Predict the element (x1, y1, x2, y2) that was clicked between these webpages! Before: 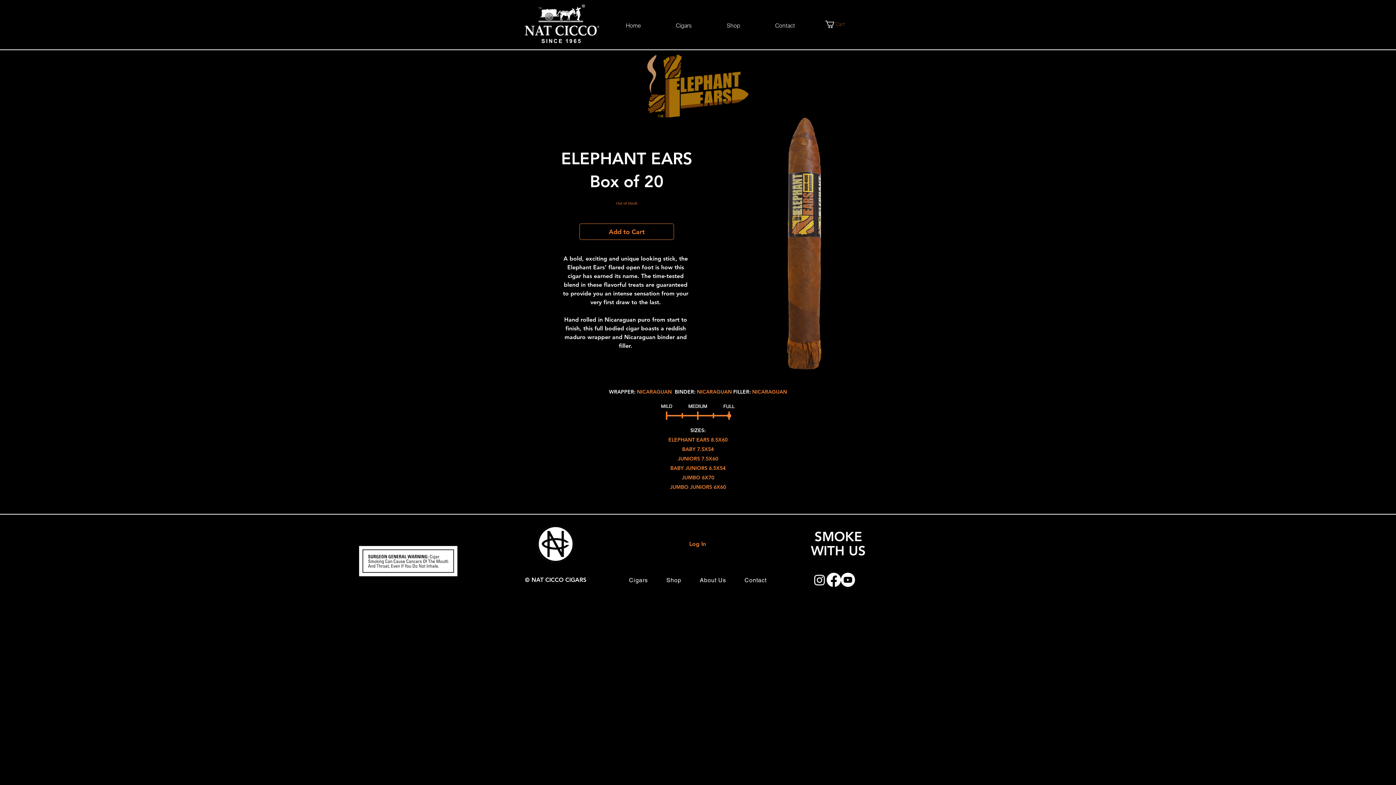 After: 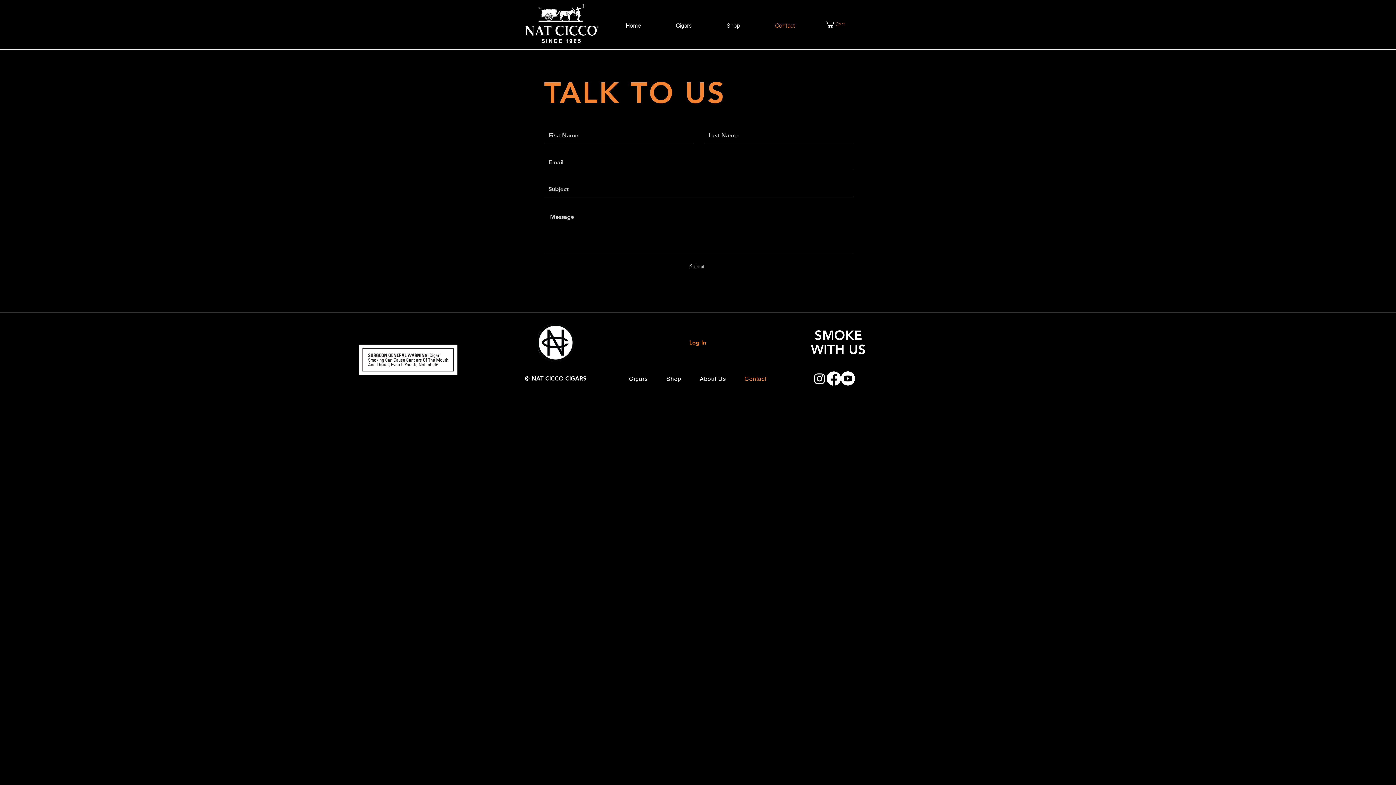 Action: label: Contact bbox: (736, 573, 774, 587)